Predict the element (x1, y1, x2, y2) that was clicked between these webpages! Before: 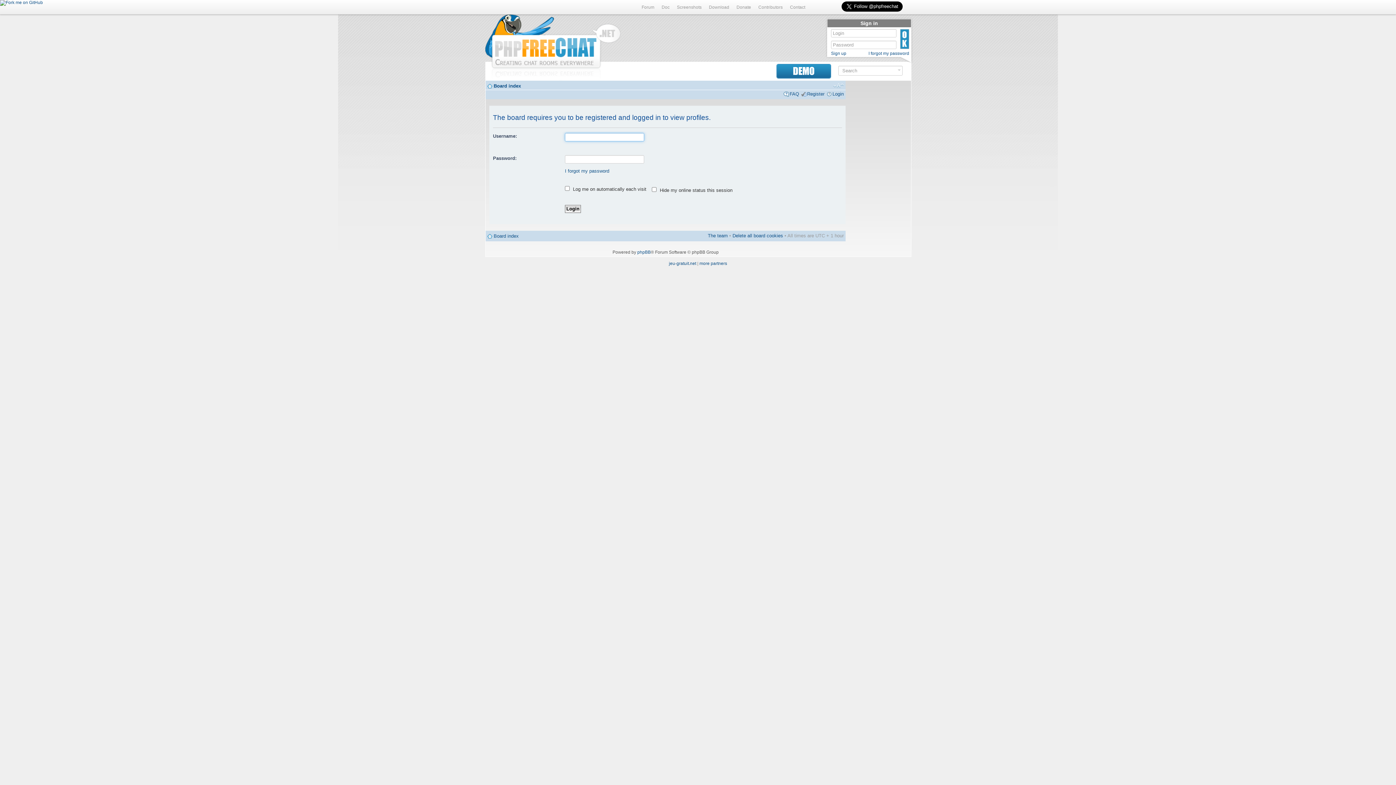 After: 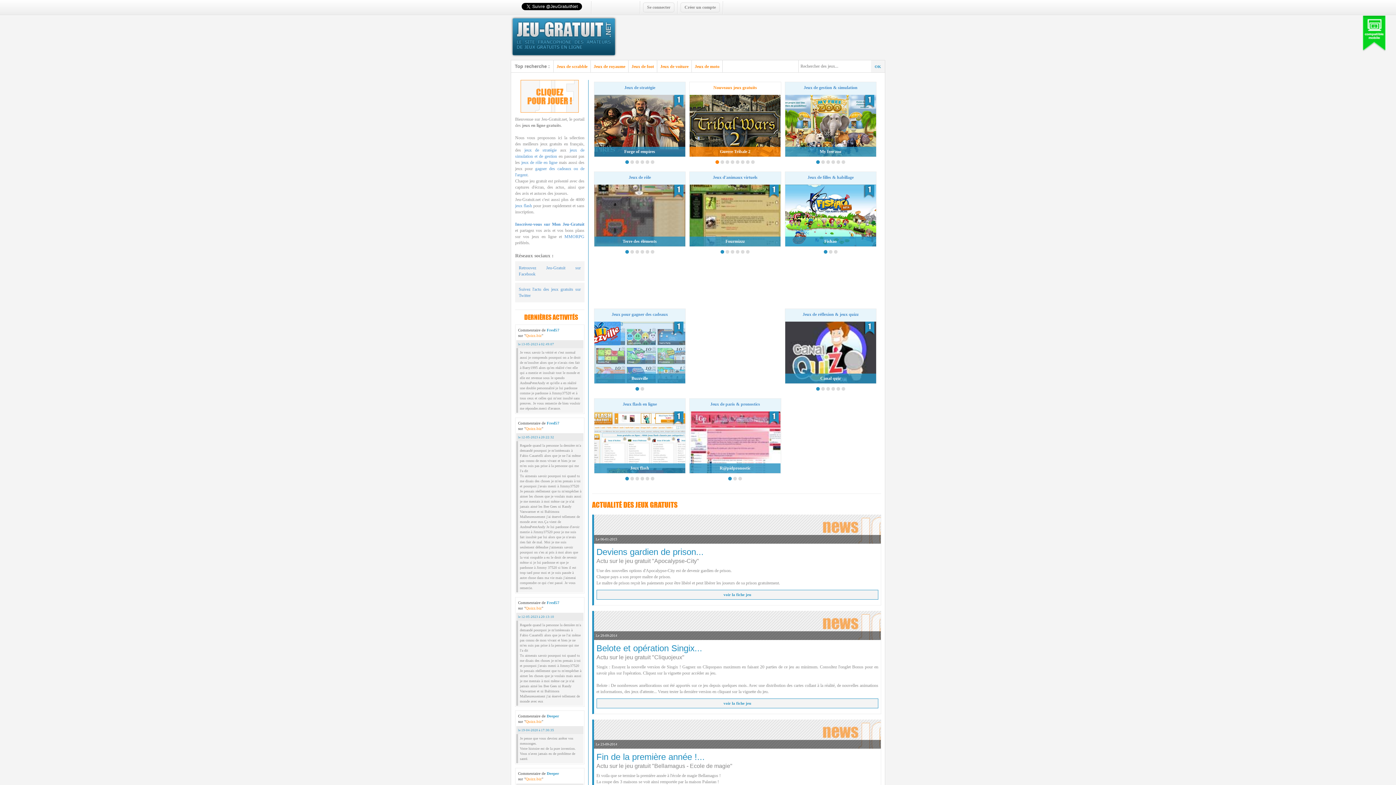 Action: label: jeu-gratuit.net bbox: (669, 261, 696, 266)